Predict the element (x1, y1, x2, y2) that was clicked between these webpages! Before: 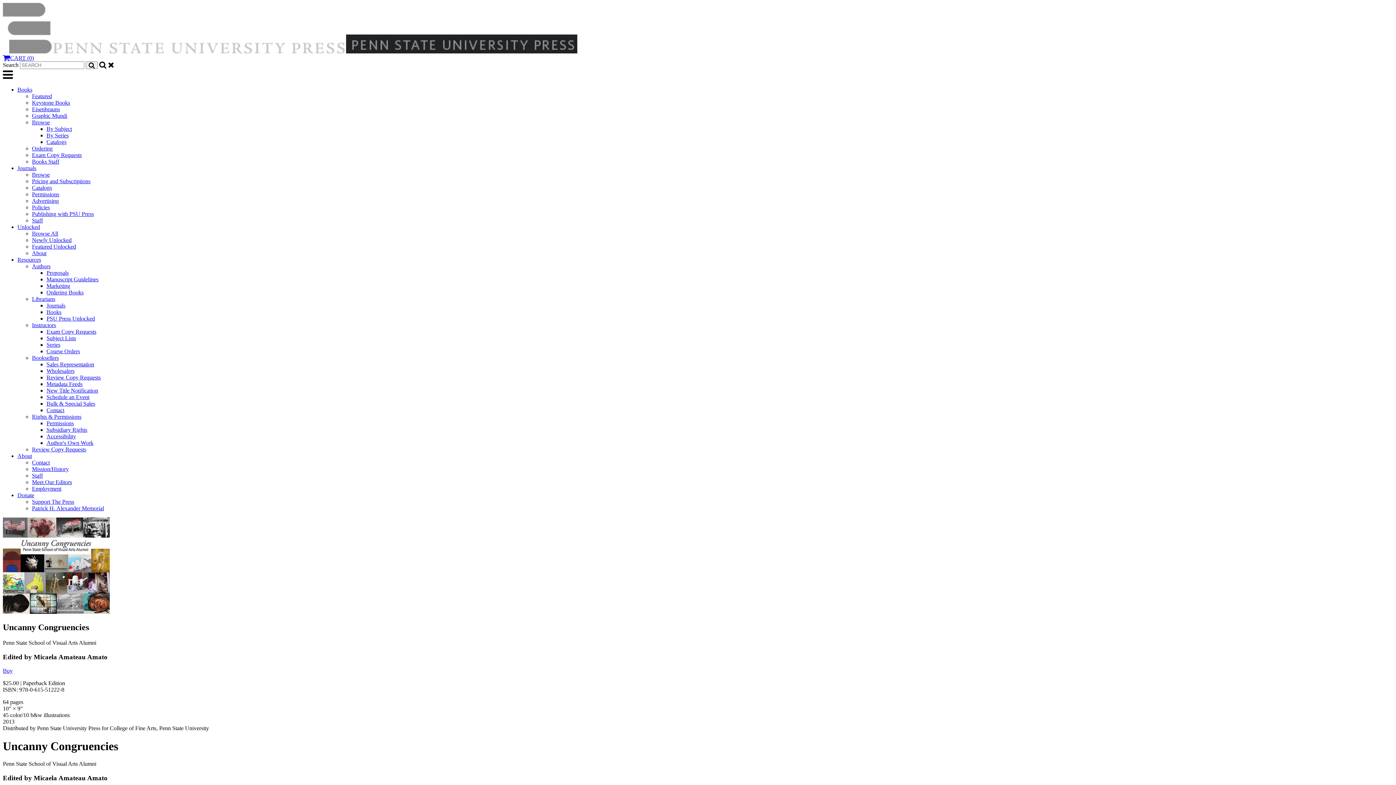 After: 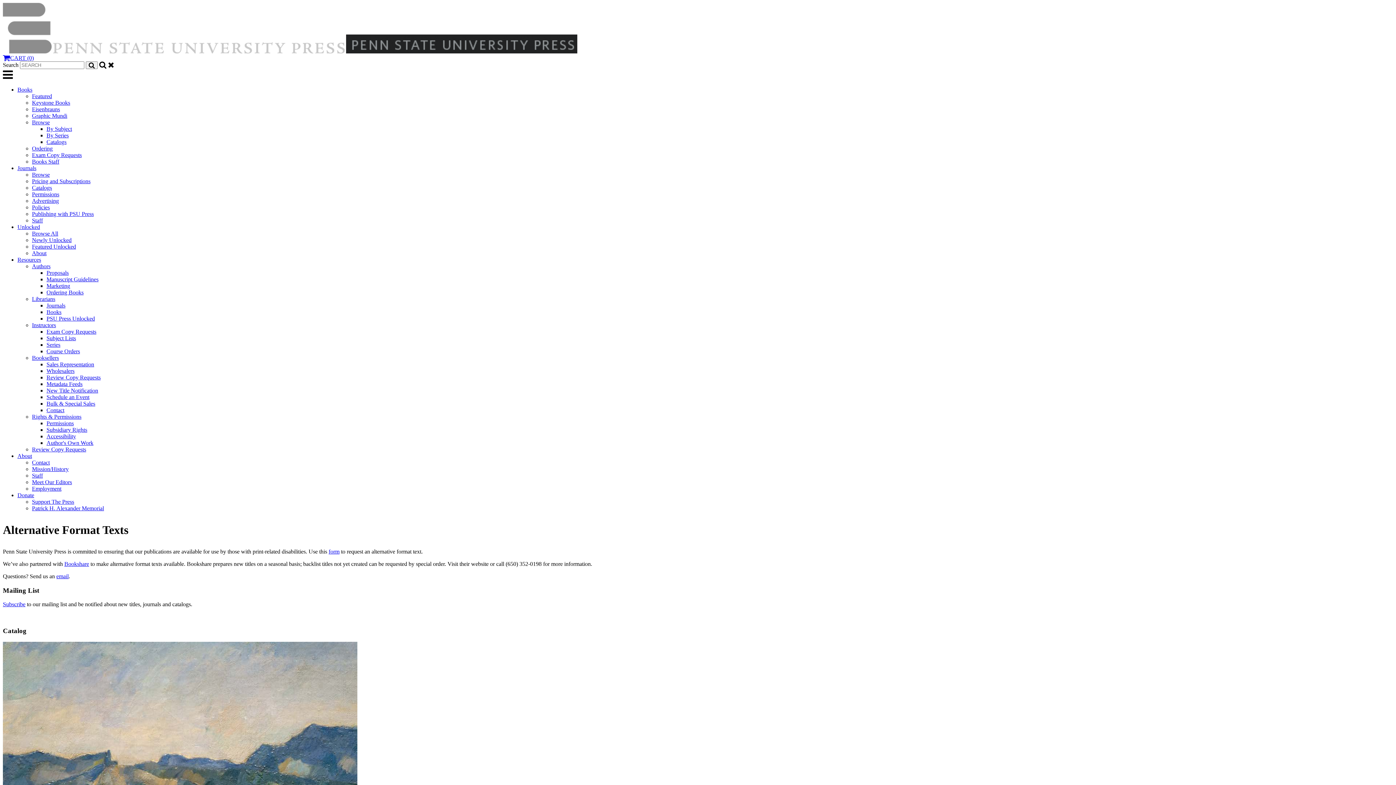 Action: bbox: (46, 433, 76, 439) label: Accessibility